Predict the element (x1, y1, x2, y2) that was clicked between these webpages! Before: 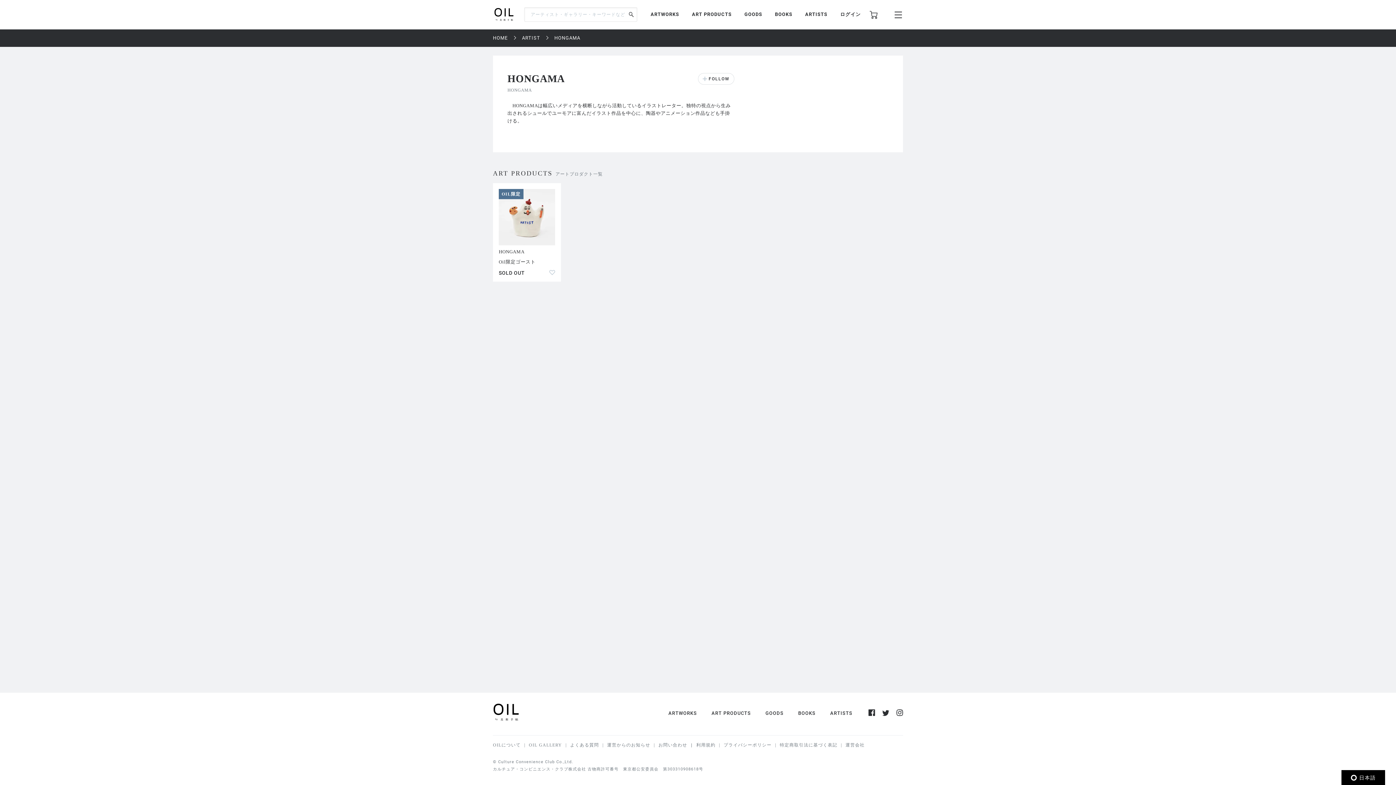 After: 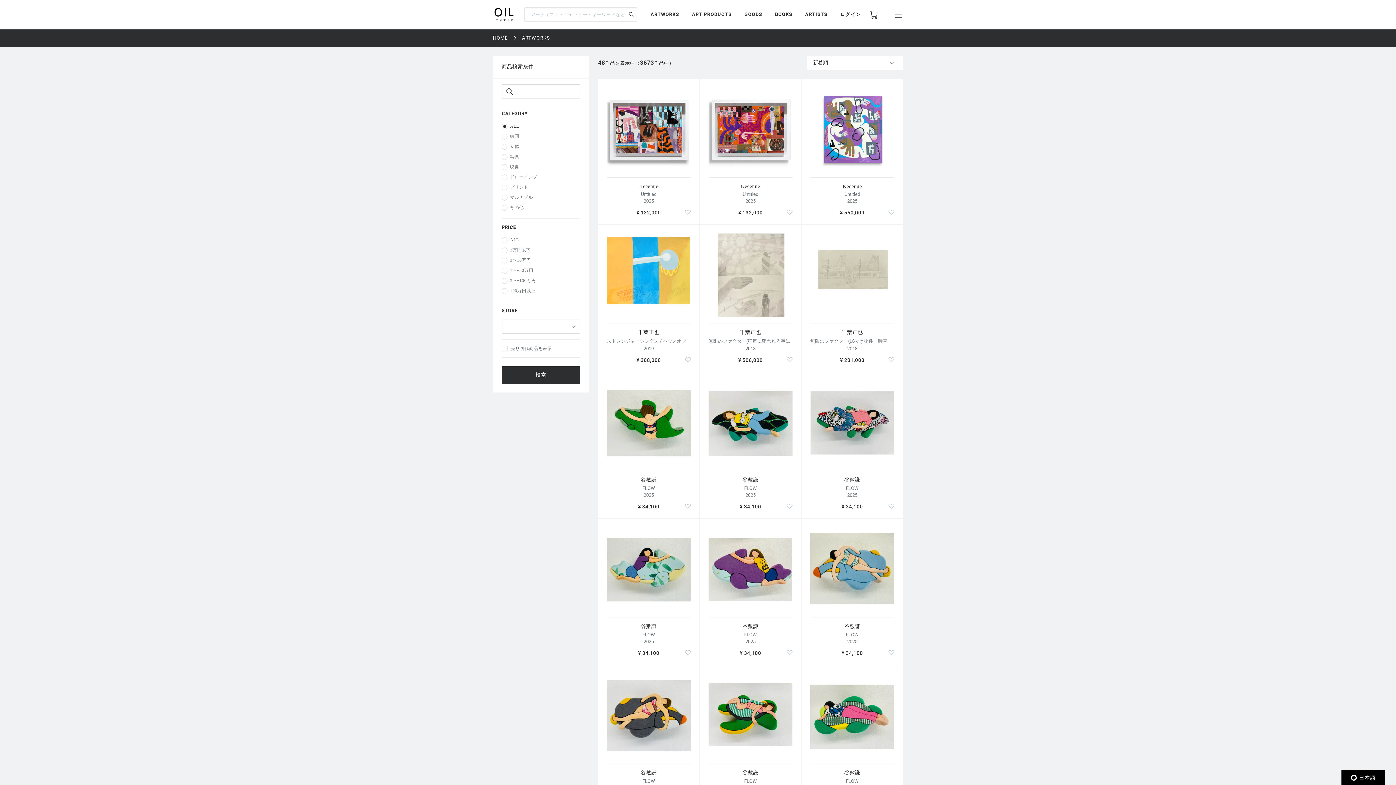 Action: label: ARTWORKS bbox: (650, 10, 679, 18)